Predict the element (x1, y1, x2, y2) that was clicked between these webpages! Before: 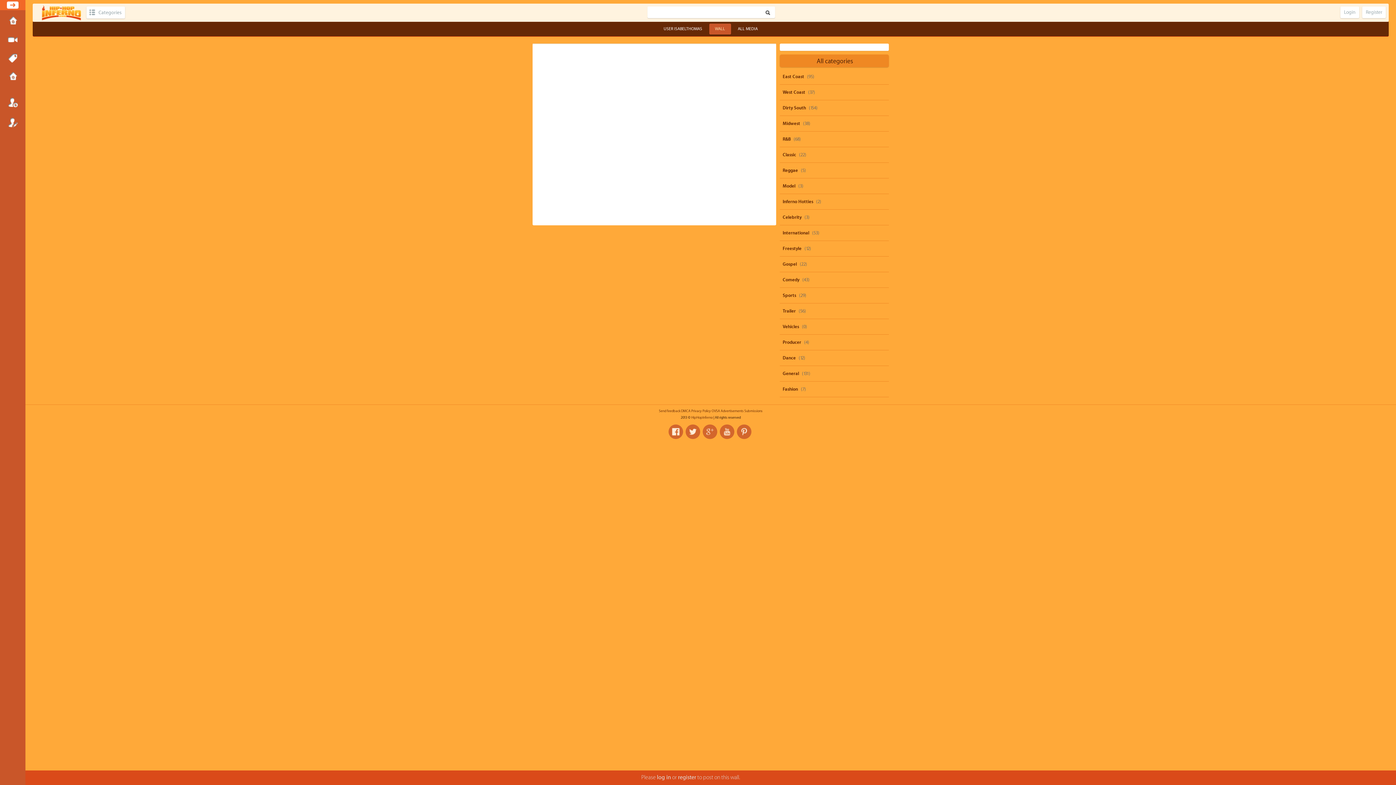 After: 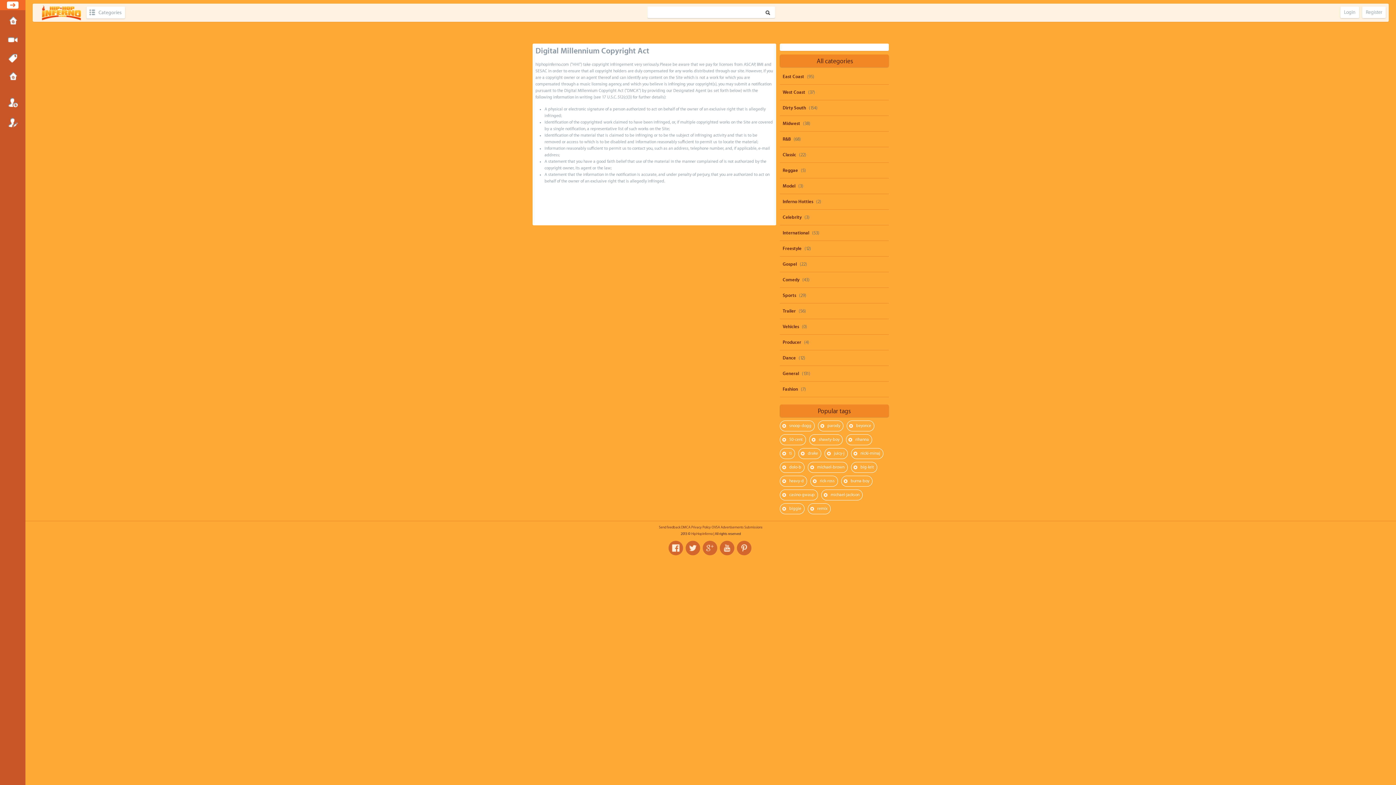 Action: bbox: (681, 409, 690, 413) label: DMCA